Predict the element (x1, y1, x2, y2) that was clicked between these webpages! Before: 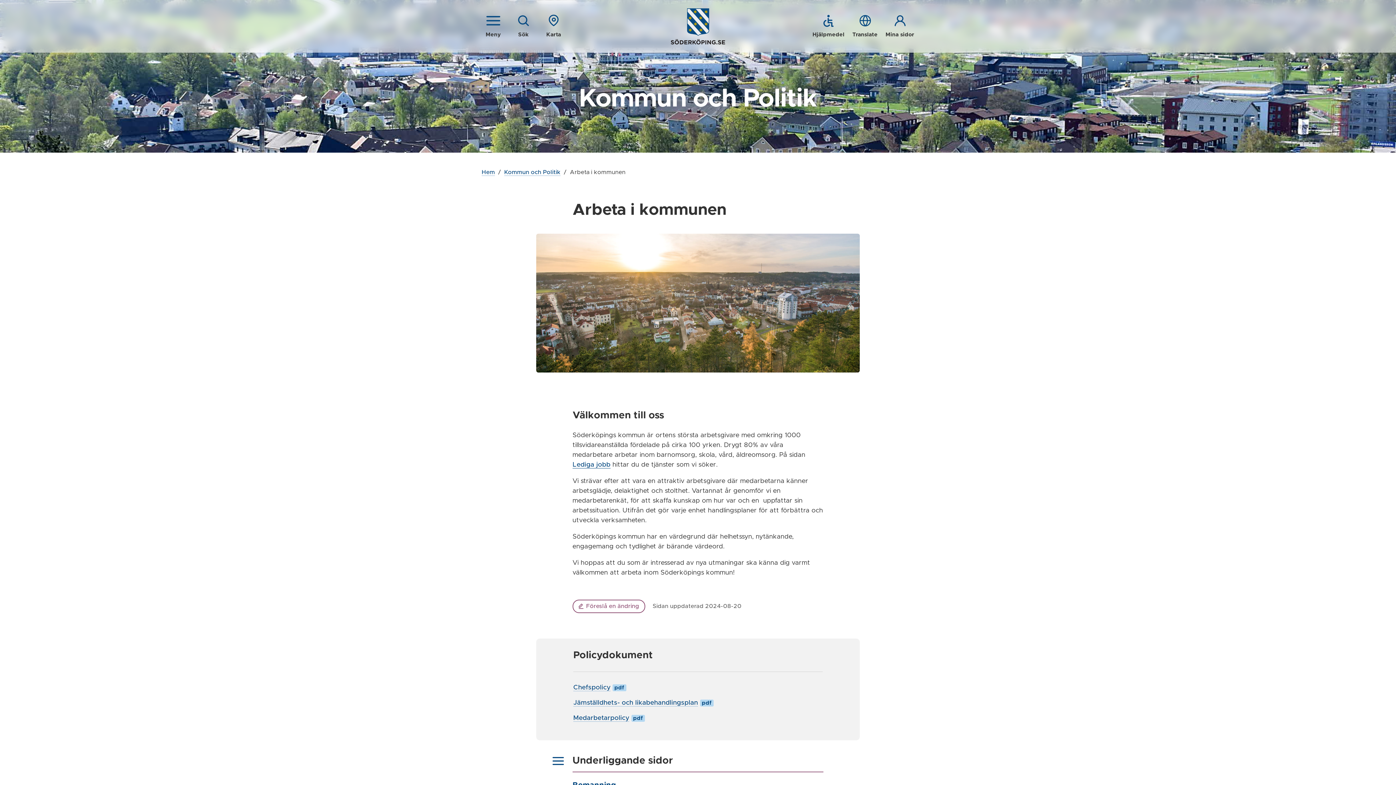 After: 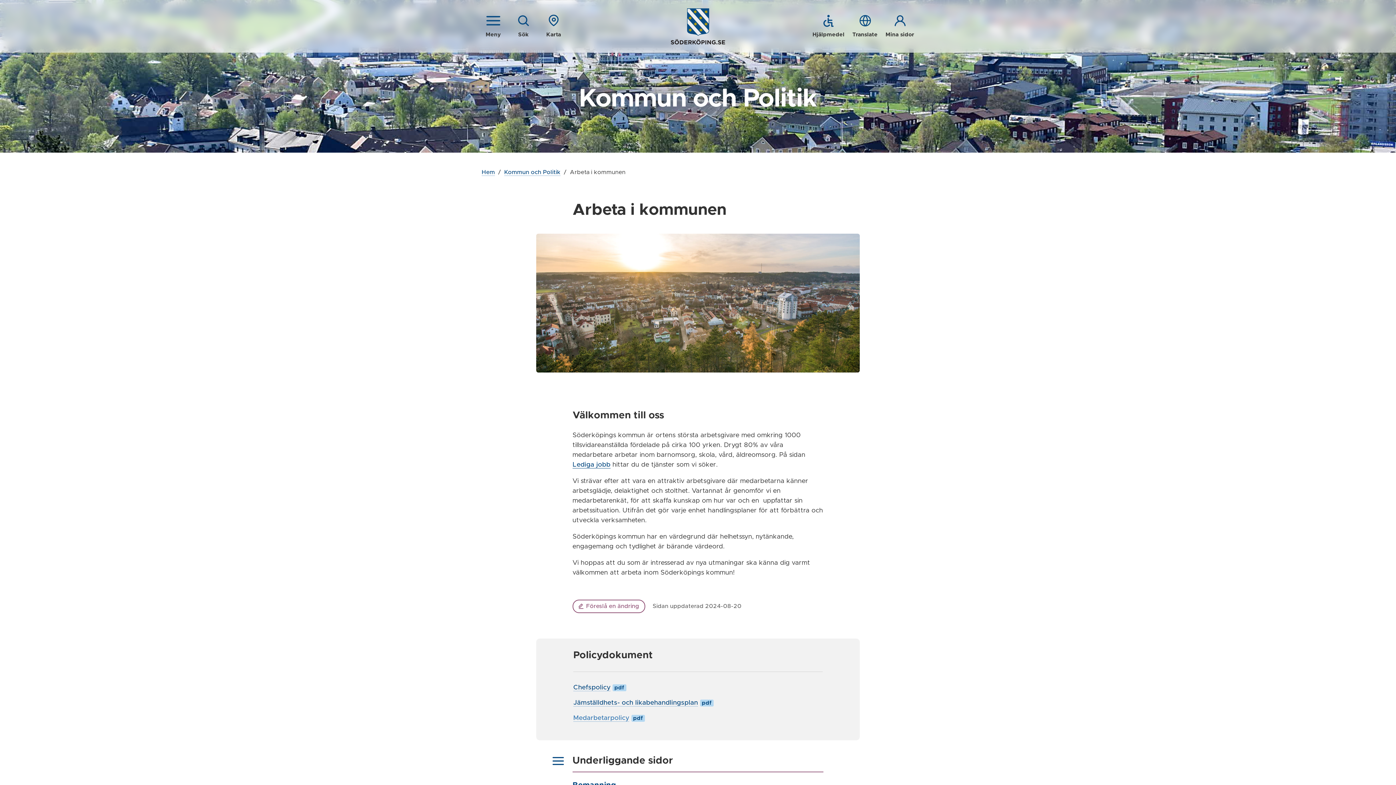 Action: bbox: (573, 715, 645, 721) label: Medarbetarpolicy pdf